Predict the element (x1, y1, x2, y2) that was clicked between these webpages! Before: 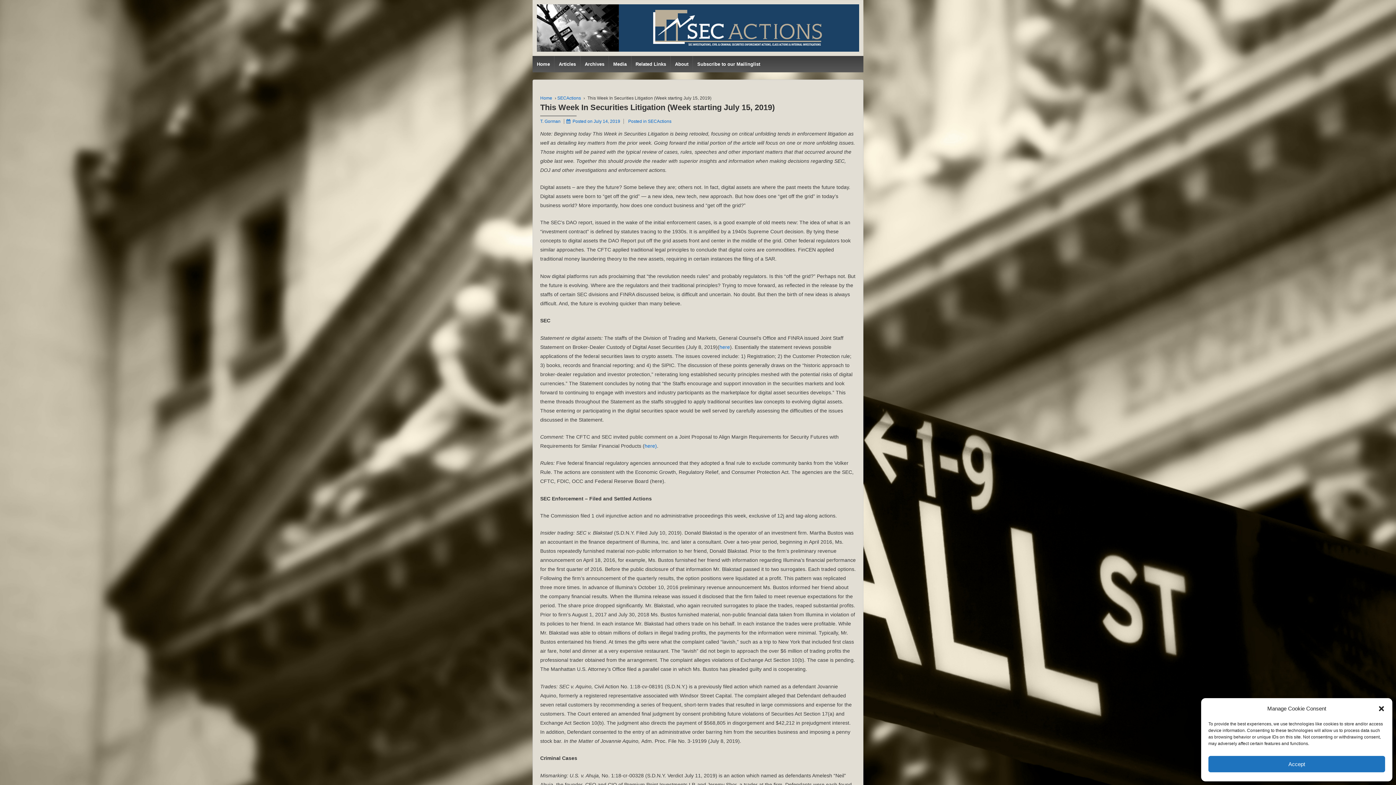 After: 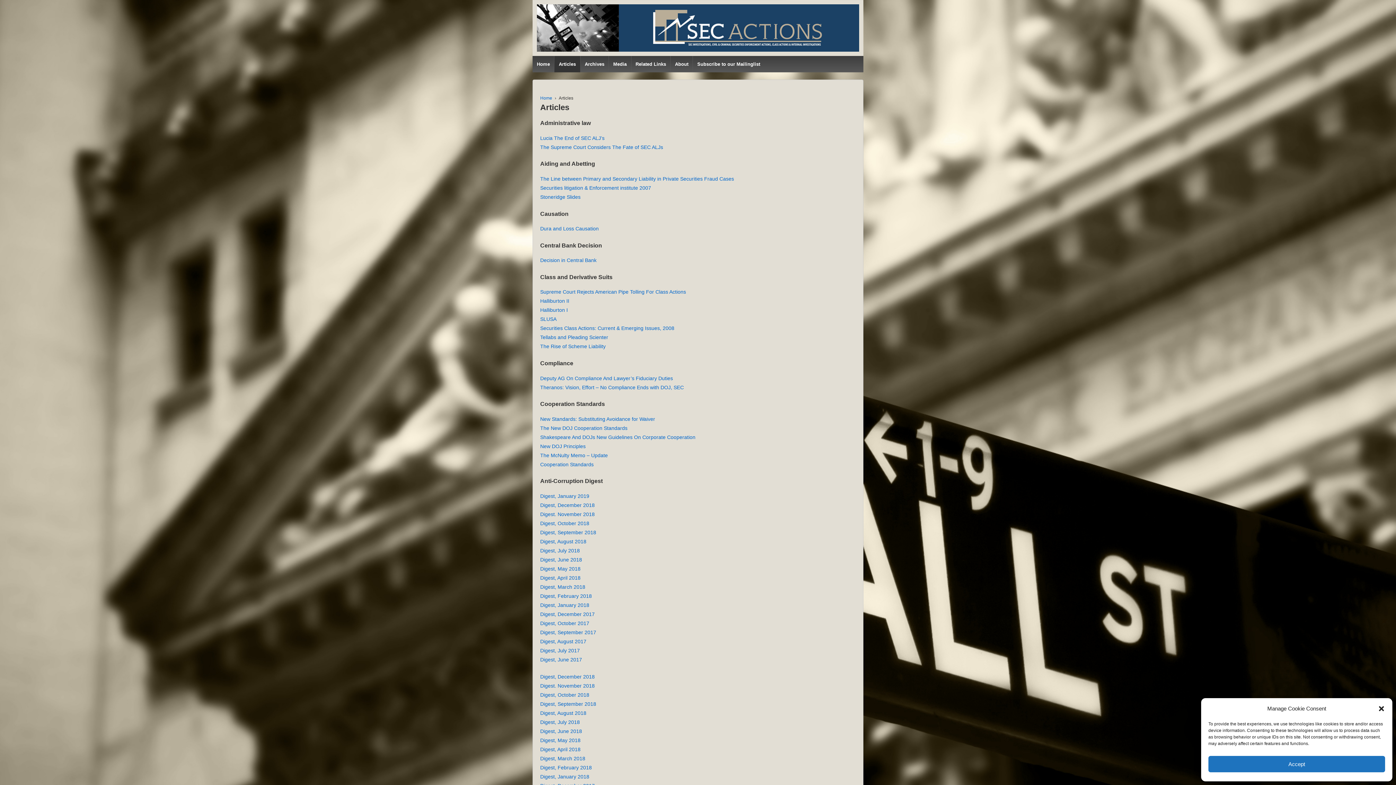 Action: bbox: (554, 55, 580, 72) label: Articles